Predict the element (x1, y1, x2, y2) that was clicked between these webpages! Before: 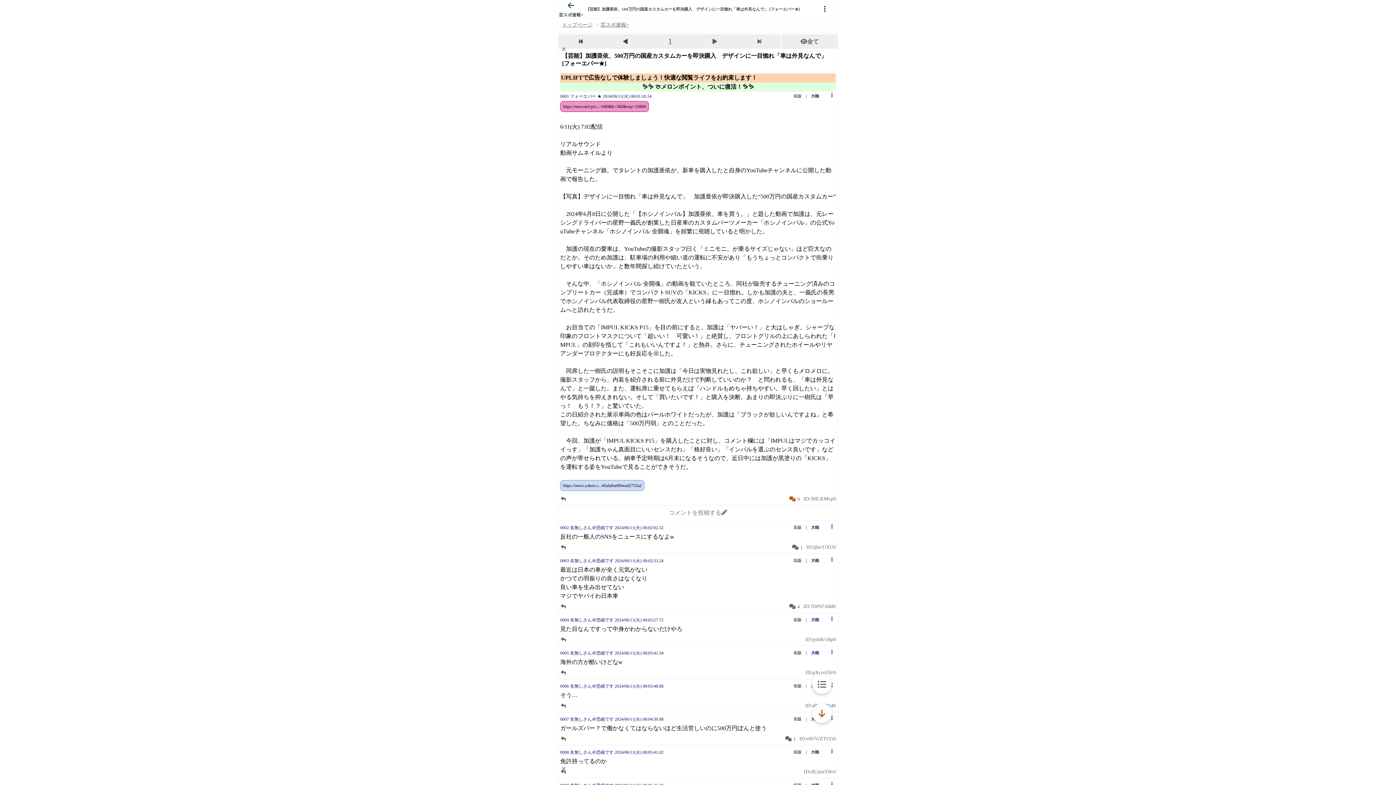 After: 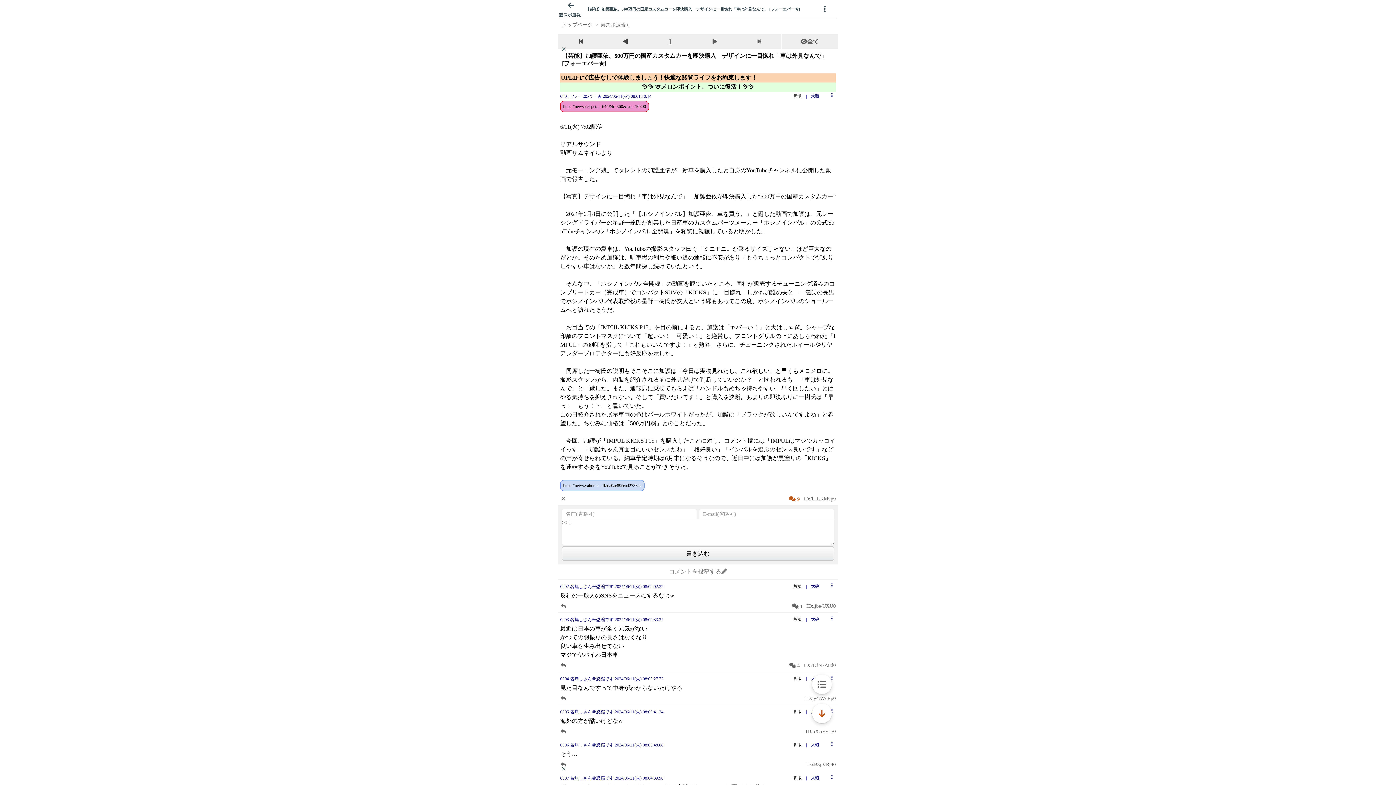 Action: bbox: (560, 496, 566, 501) label: button